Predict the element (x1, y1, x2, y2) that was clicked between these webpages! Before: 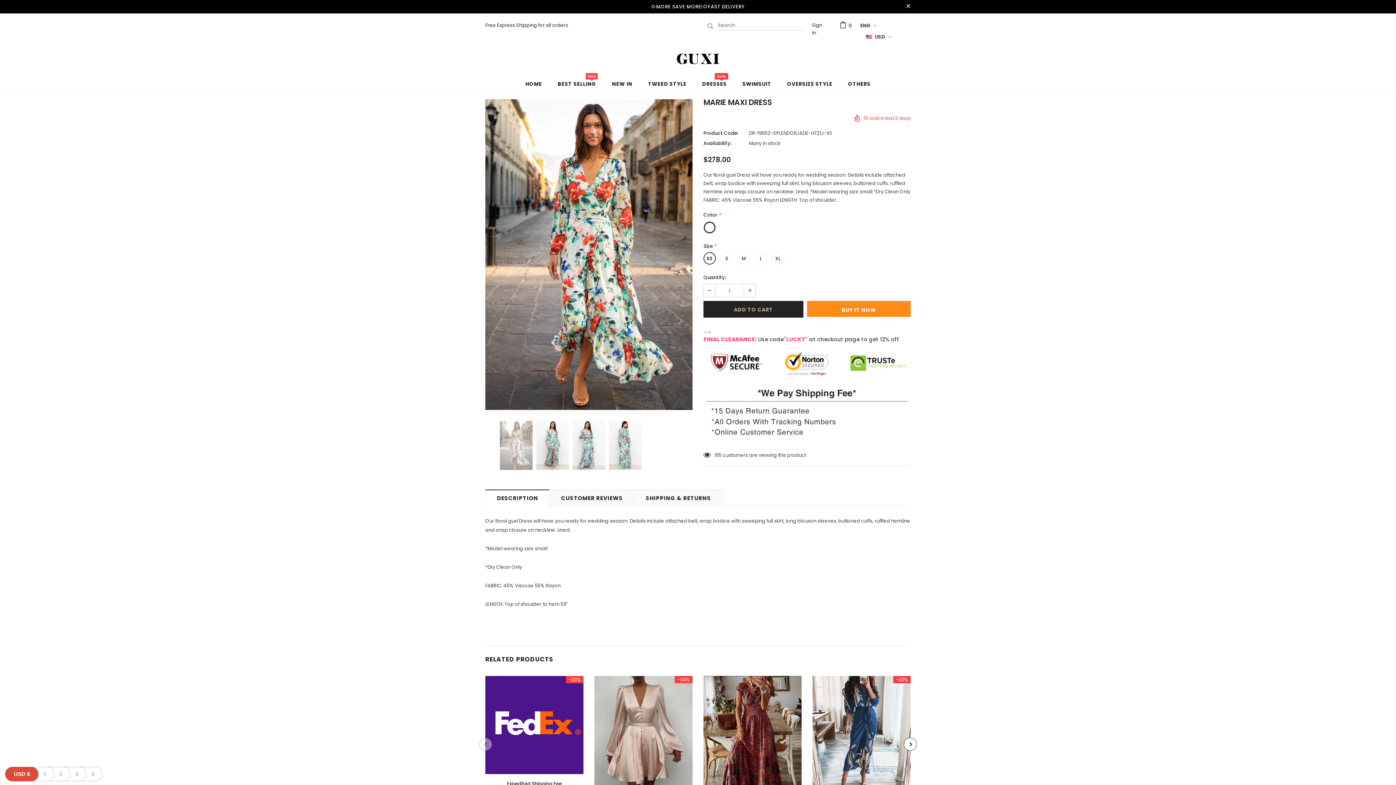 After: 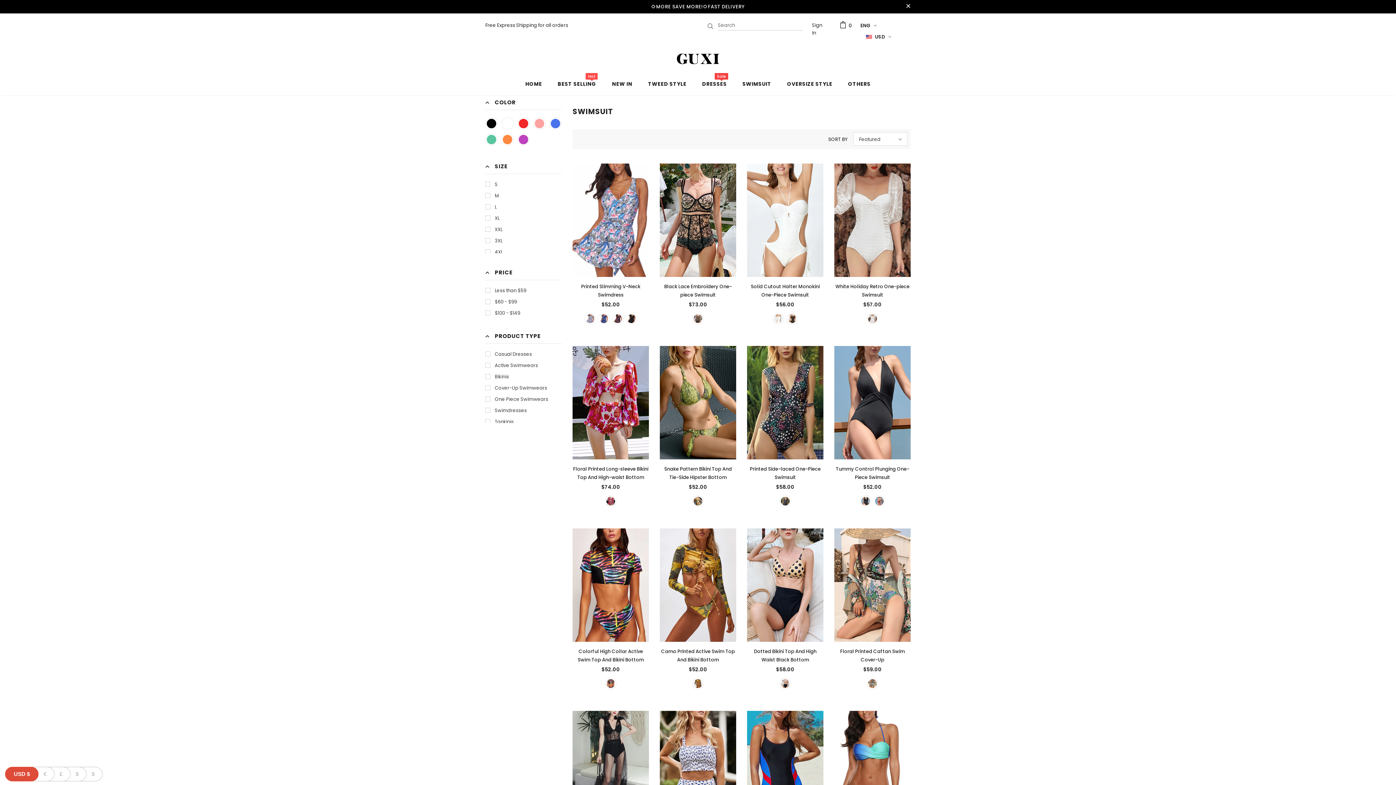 Action: label: SWIMSUIT bbox: (742, 75, 771, 95)